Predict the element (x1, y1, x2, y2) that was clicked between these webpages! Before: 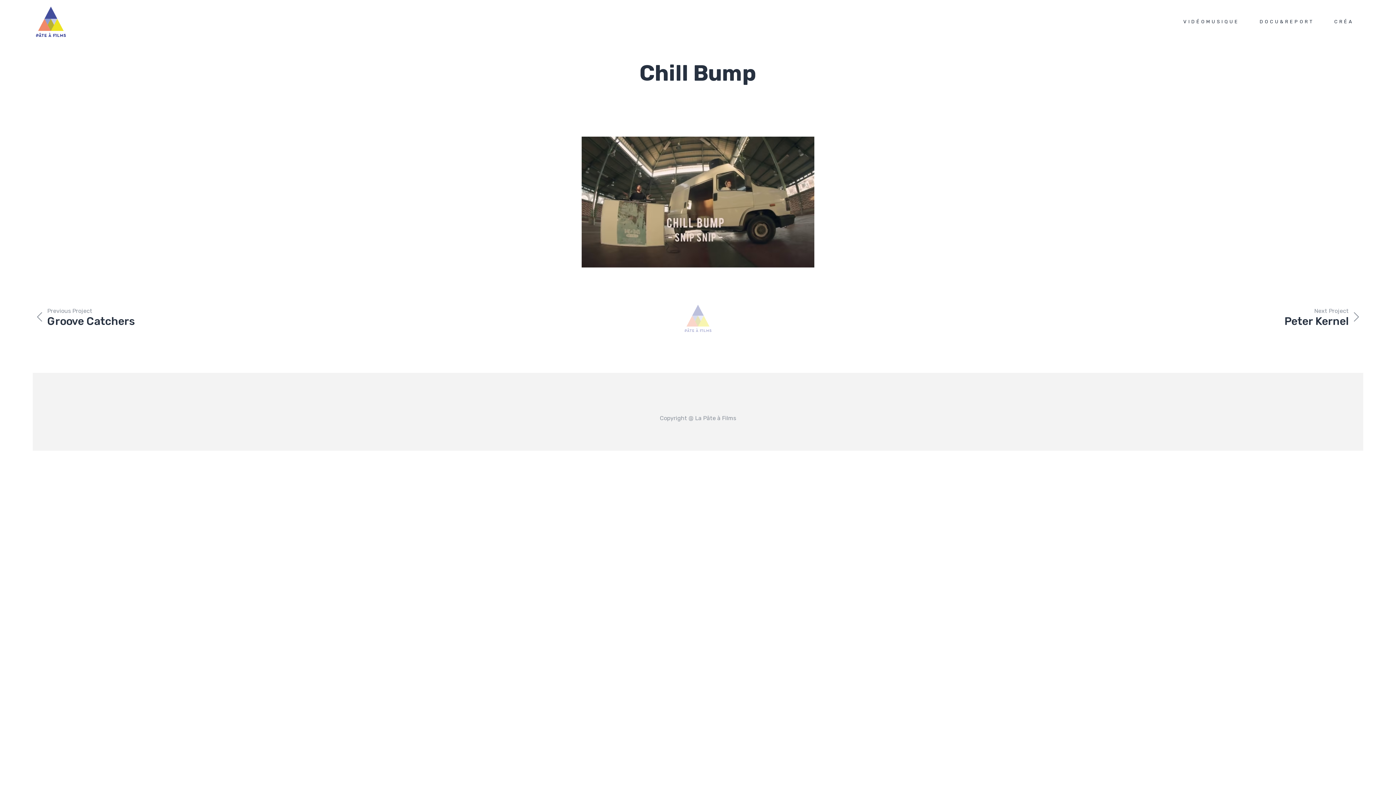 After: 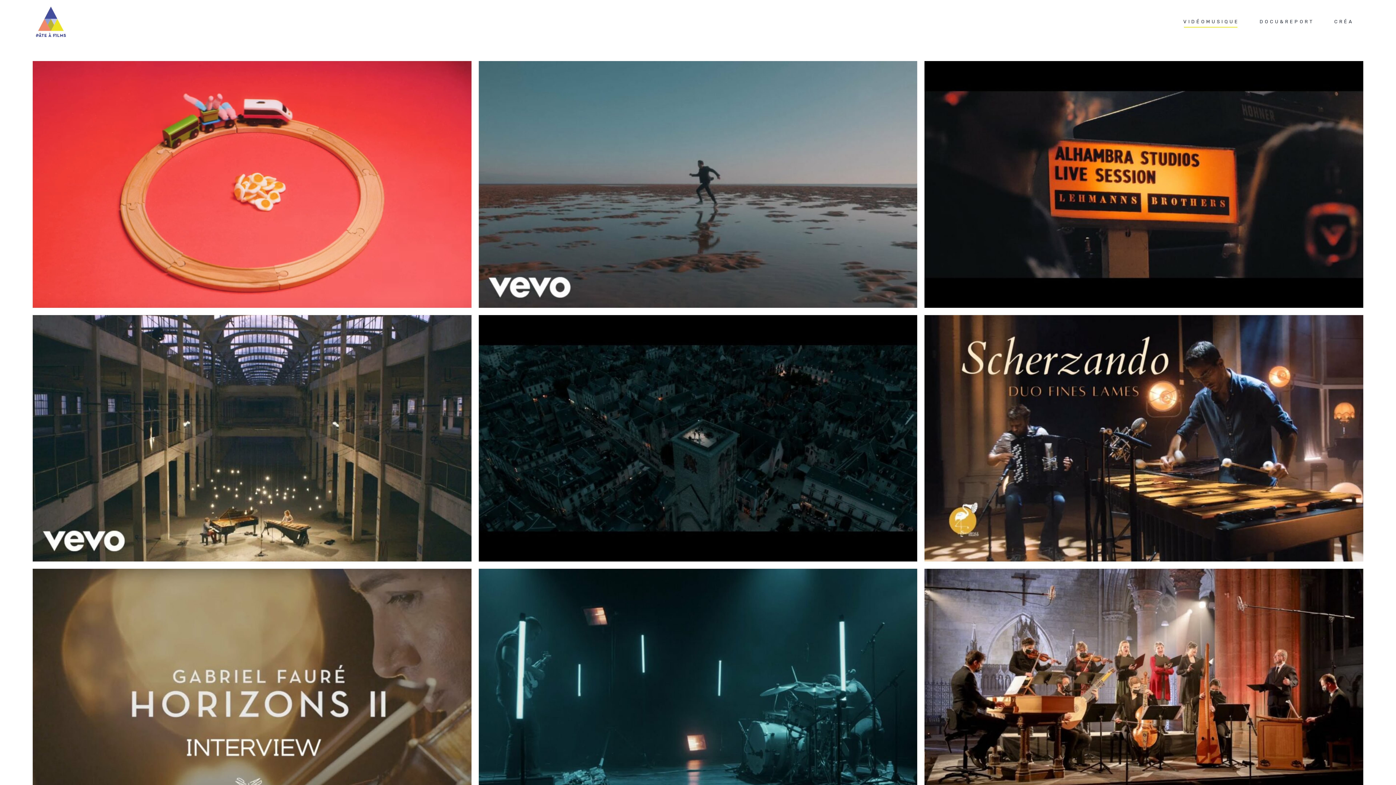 Action: bbox: (1172, 4, 1249, 39) label: V I D É O M U S I Q U E